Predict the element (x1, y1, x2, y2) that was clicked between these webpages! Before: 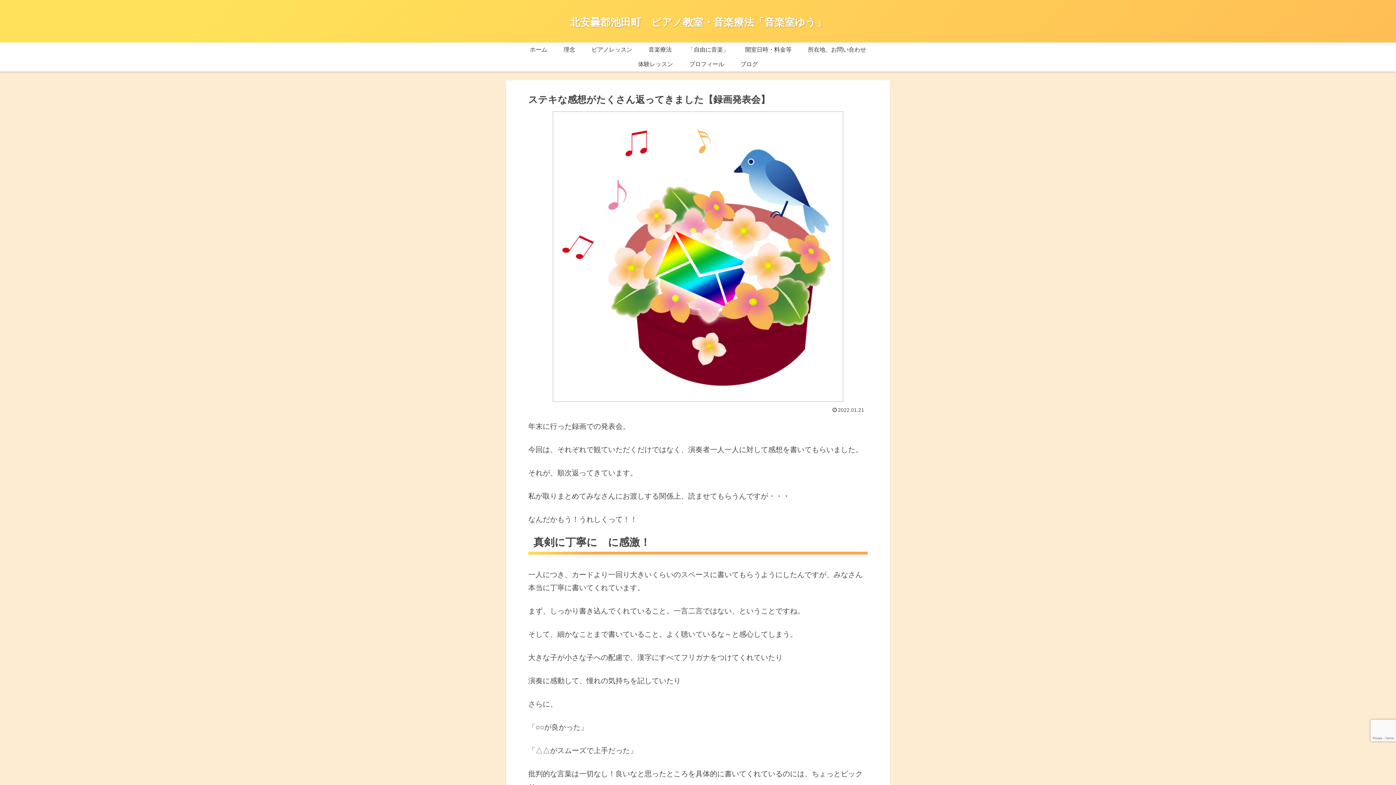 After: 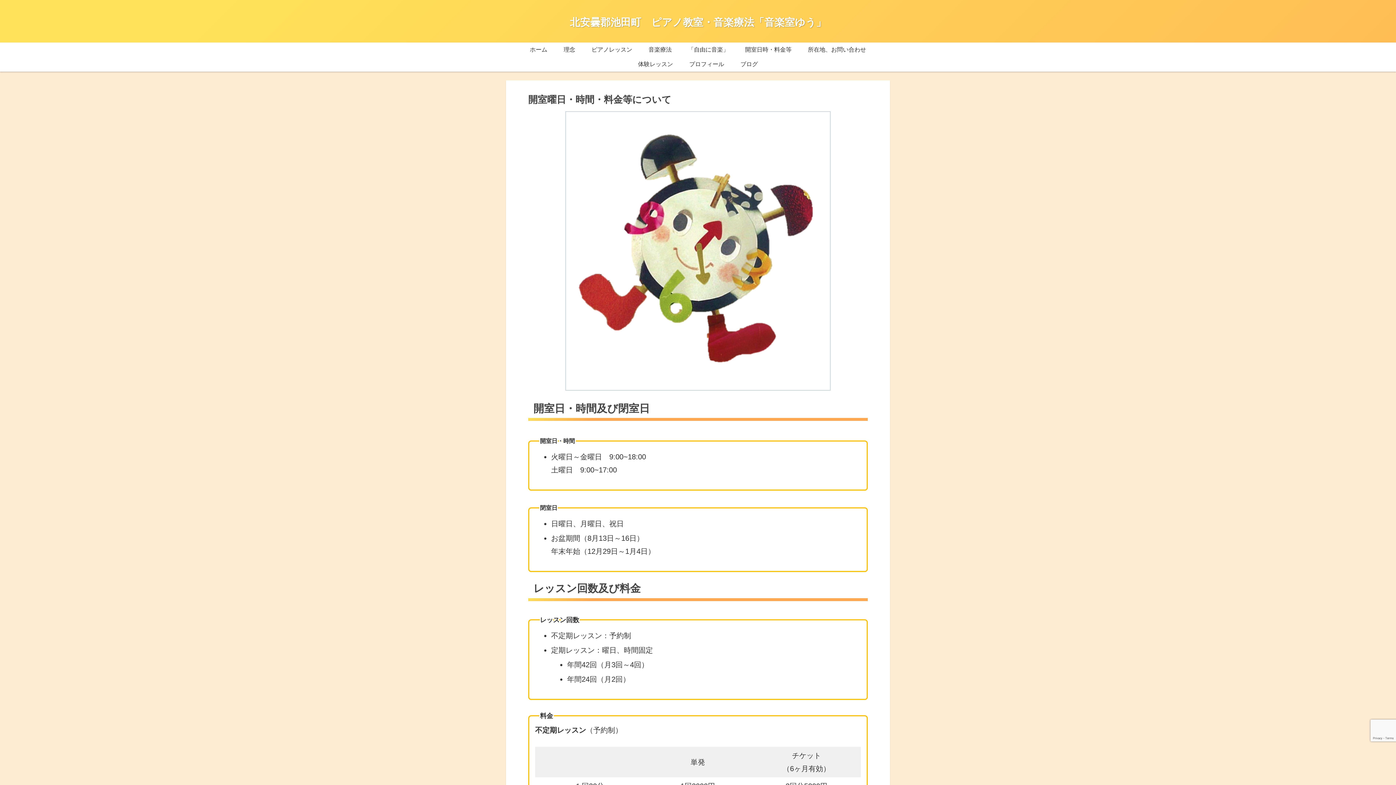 Action: label: 開室日時・料金等 bbox: (737, 42, 799, 57)